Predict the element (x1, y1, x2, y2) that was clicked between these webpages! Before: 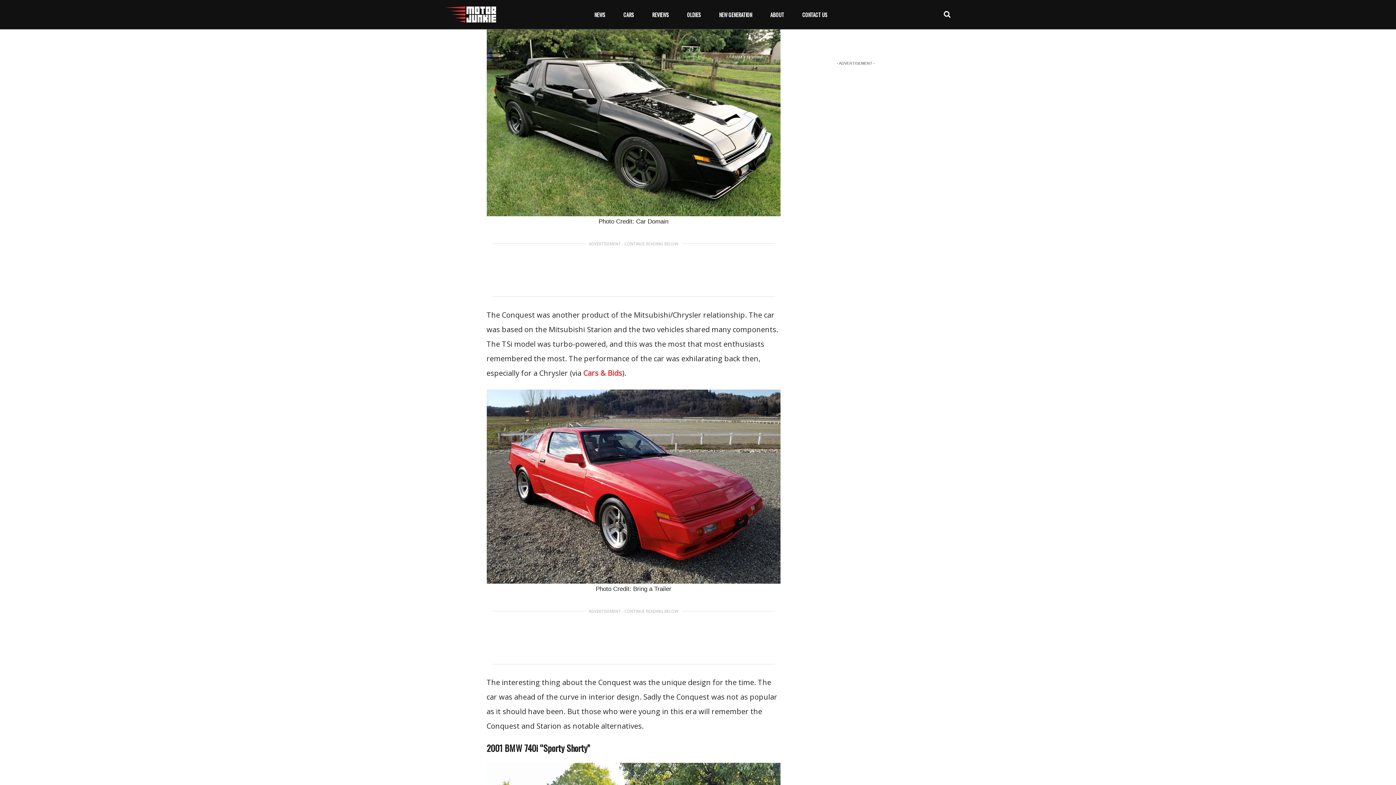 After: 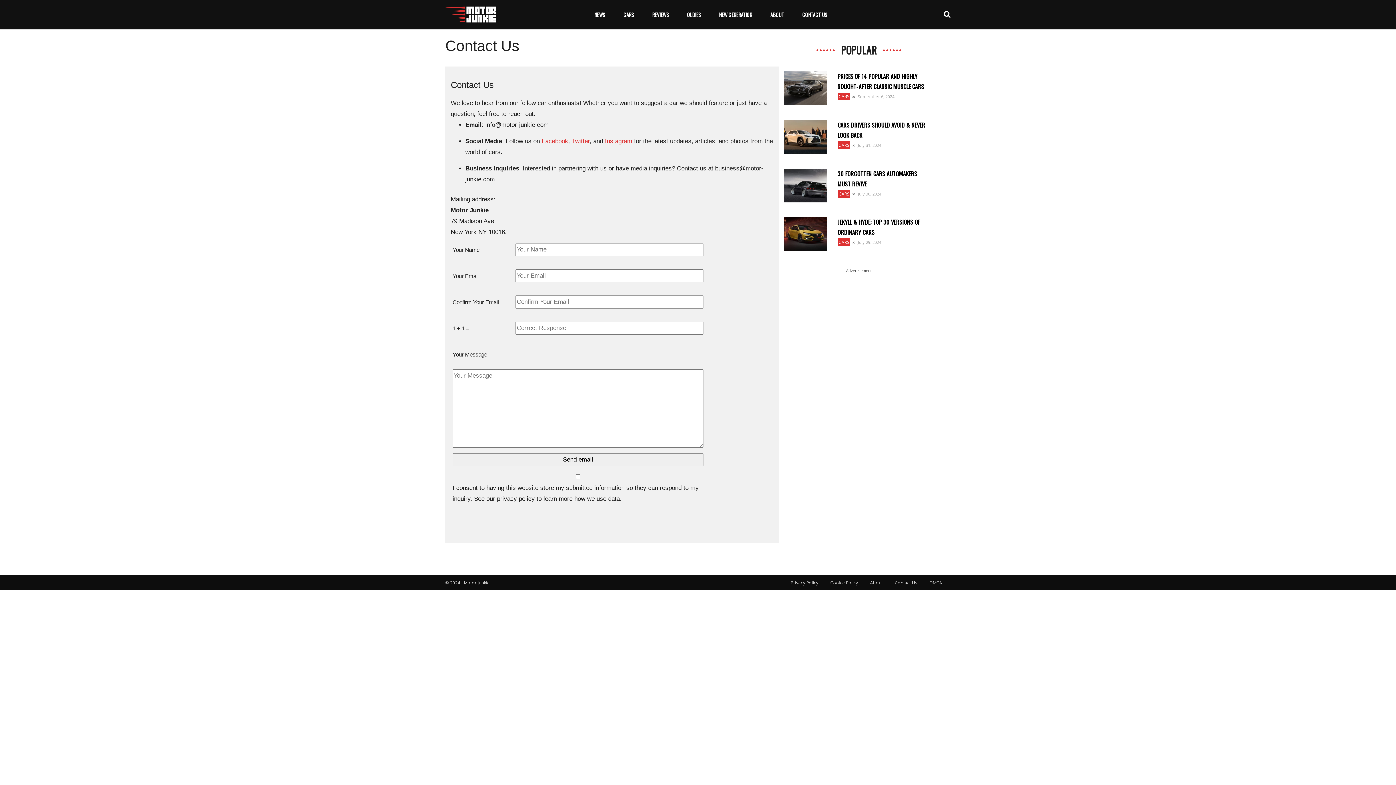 Action: bbox: (795, 10, 834, 19) label: CONTACT US